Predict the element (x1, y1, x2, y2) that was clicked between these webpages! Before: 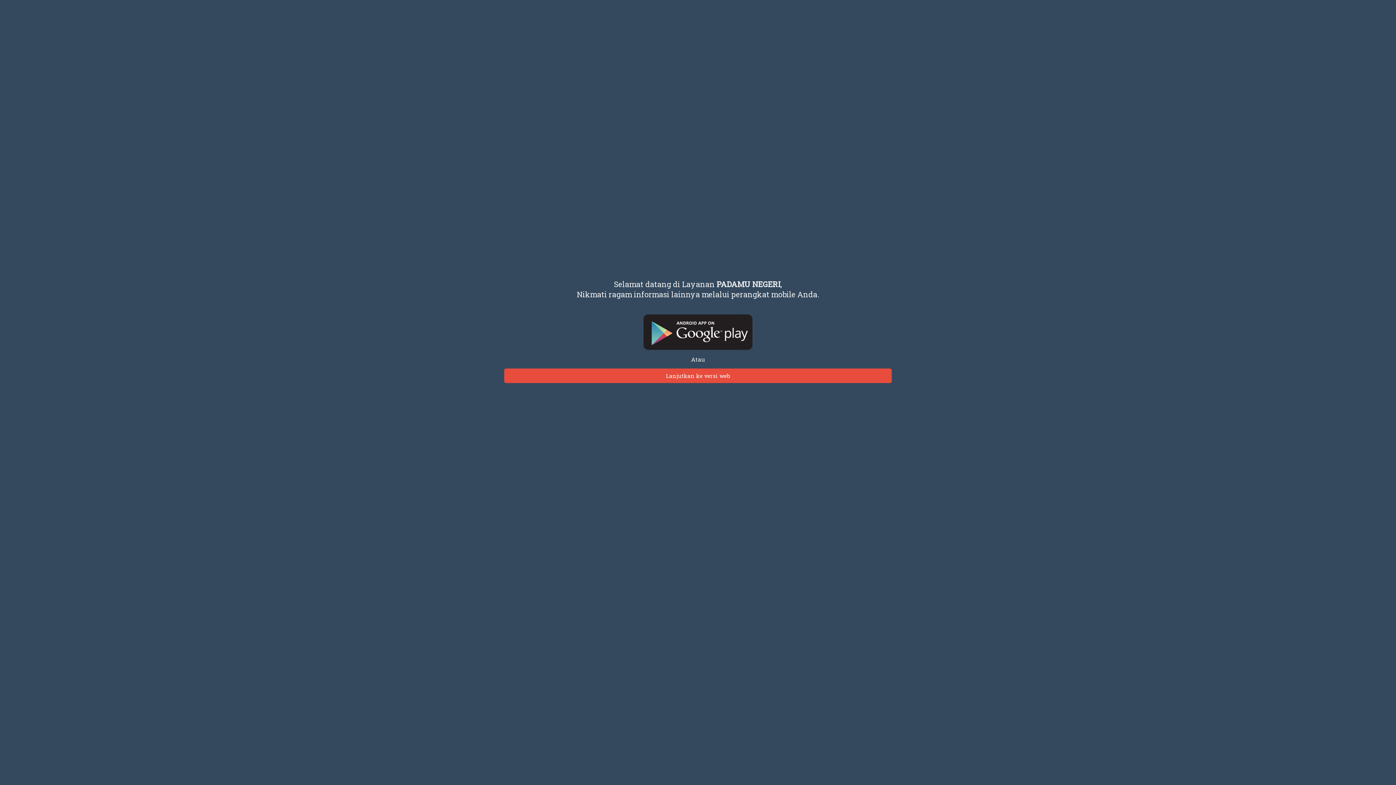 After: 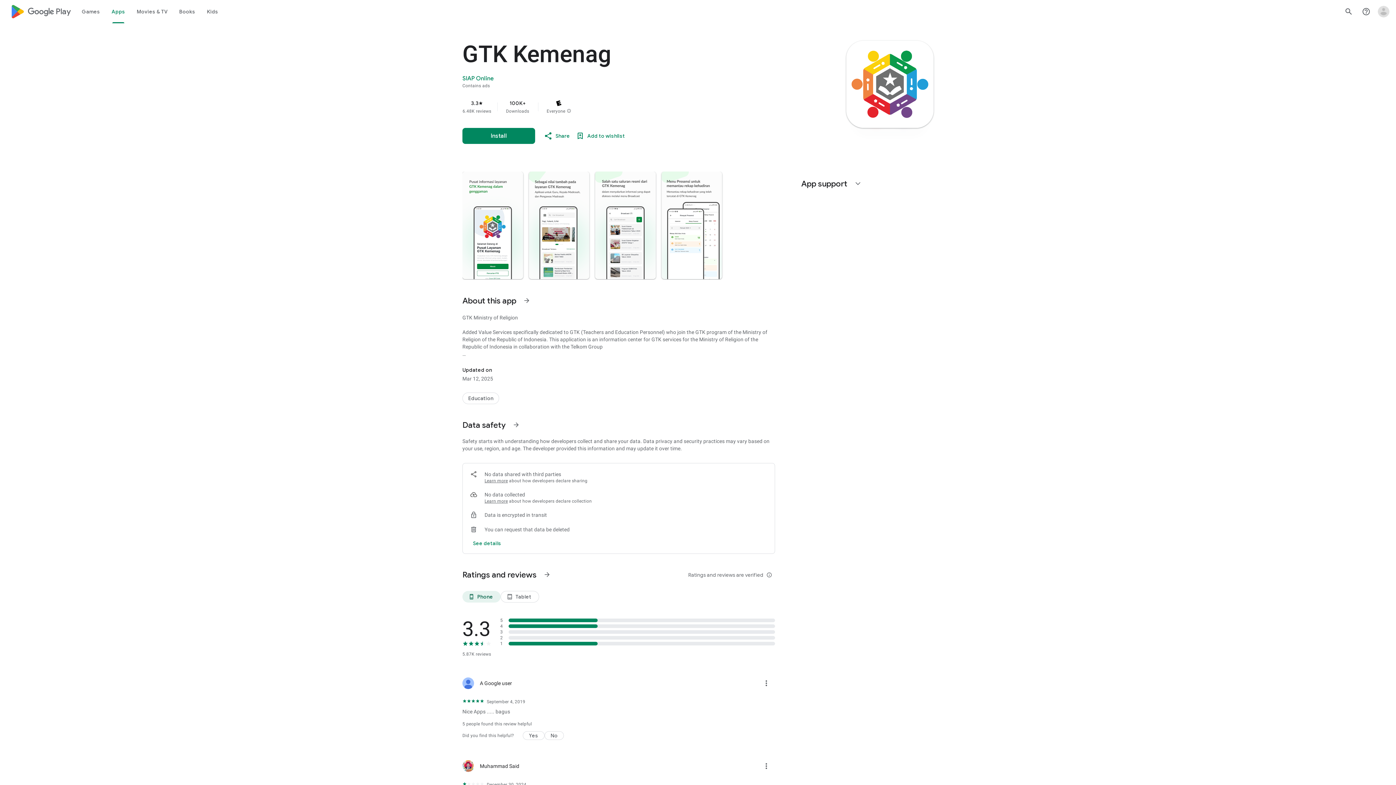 Action: bbox: (69, 314, 1326, 350)